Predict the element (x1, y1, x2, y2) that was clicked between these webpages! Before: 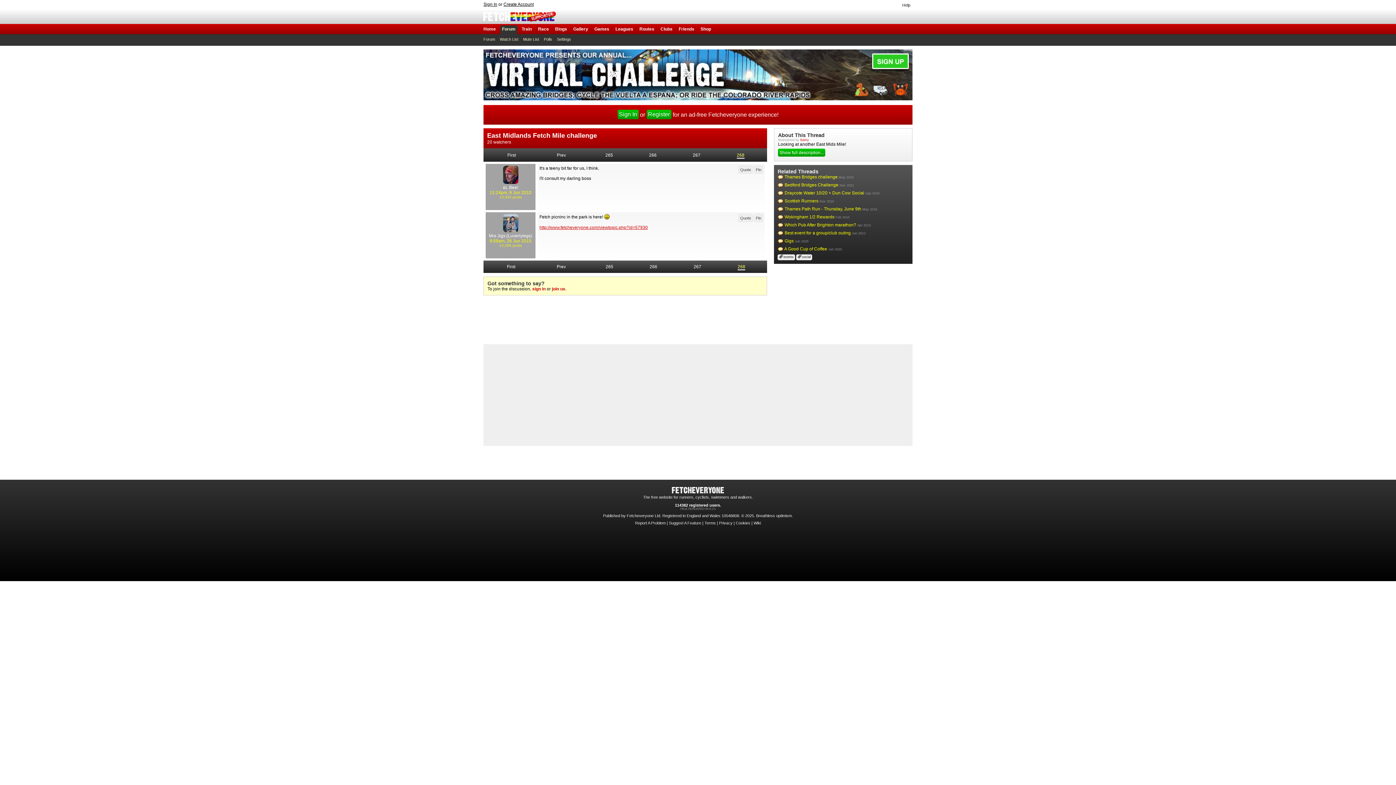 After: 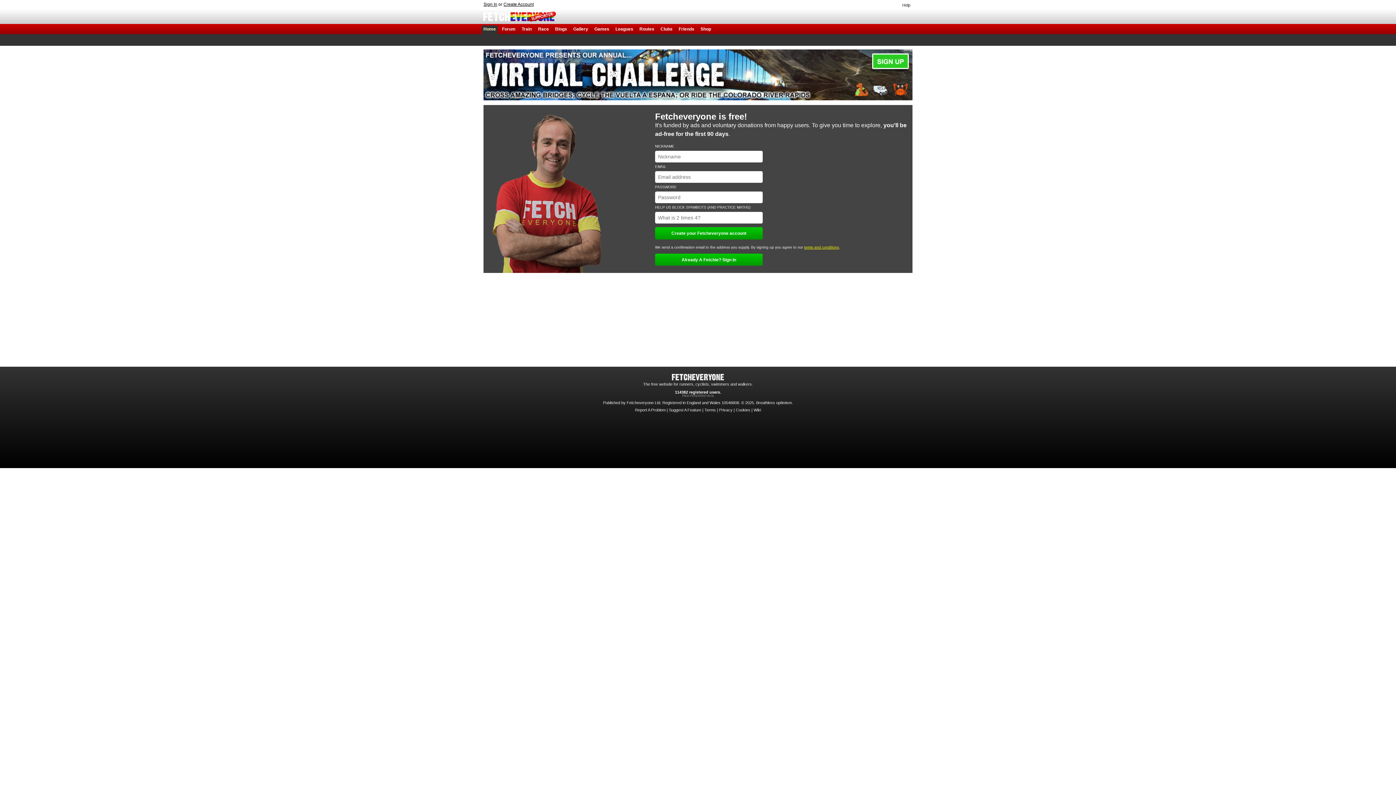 Action: bbox: (500, 37, 518, 41) label: Watch List